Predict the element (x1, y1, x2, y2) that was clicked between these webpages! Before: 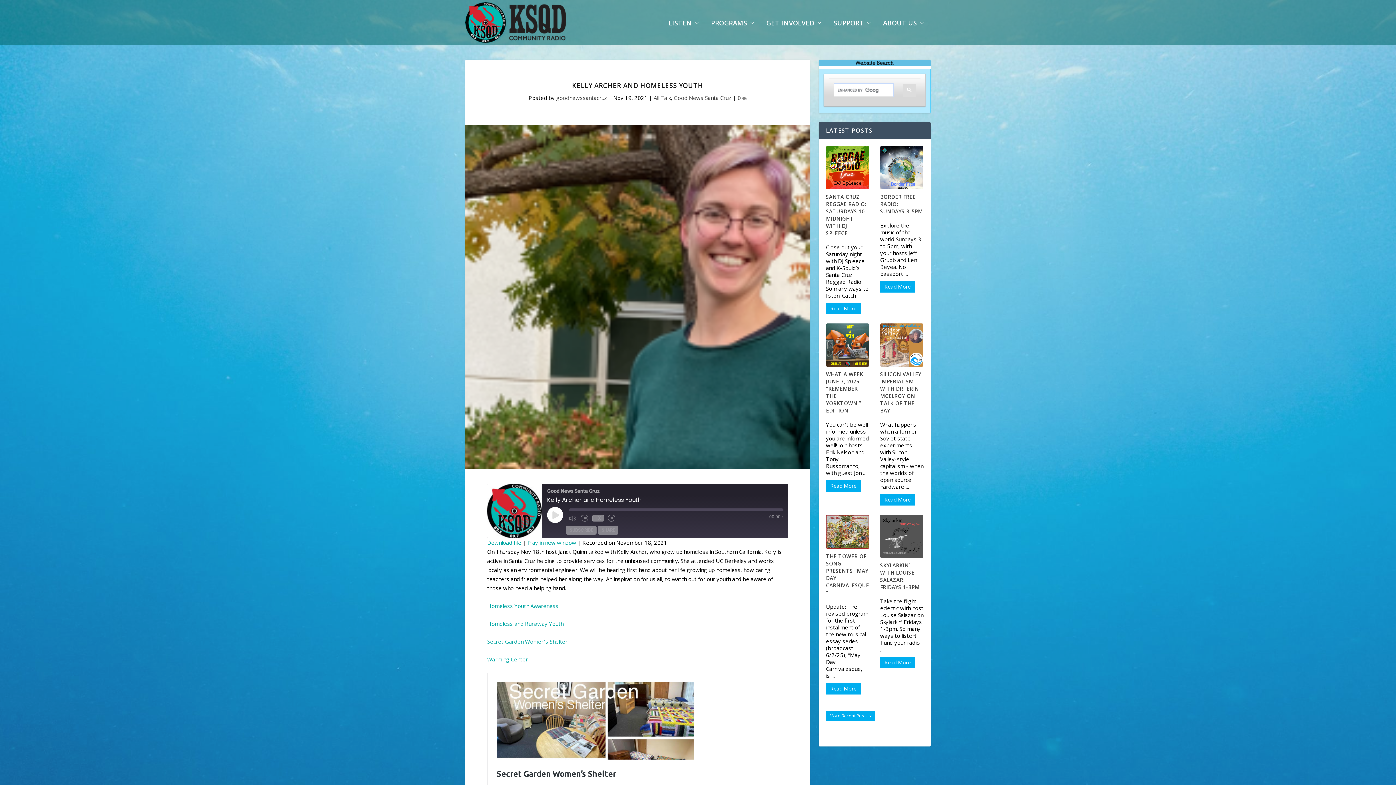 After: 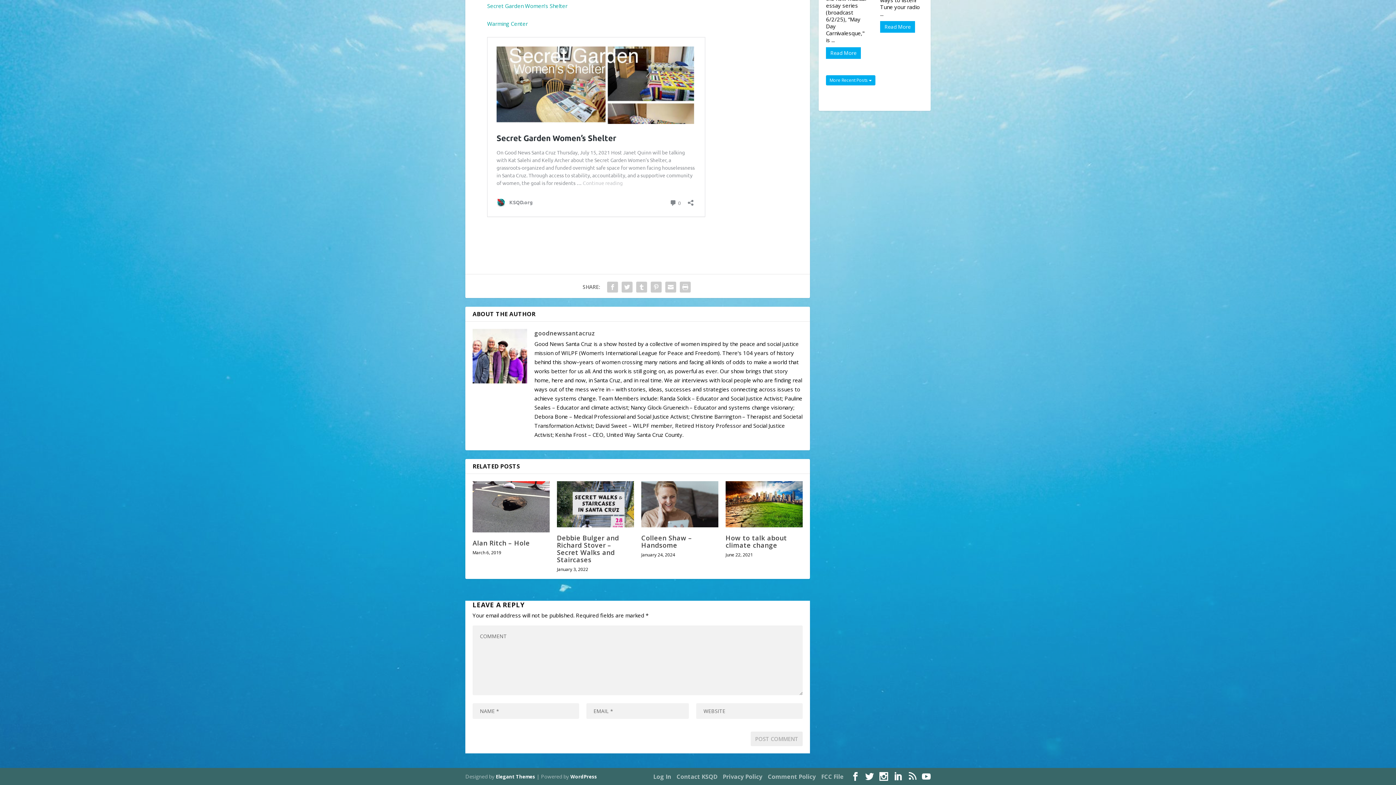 Action: bbox: (737, 94, 746, 101) label: 0 